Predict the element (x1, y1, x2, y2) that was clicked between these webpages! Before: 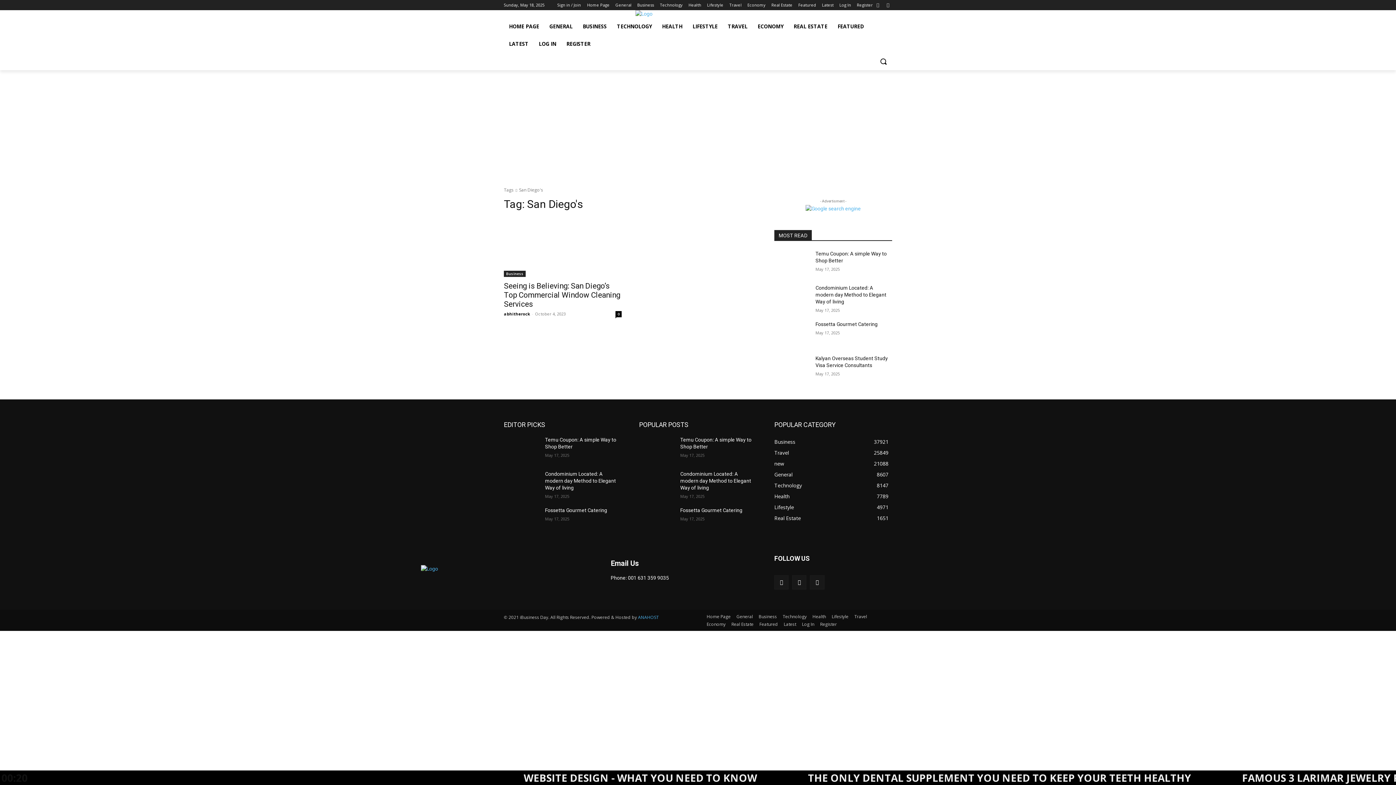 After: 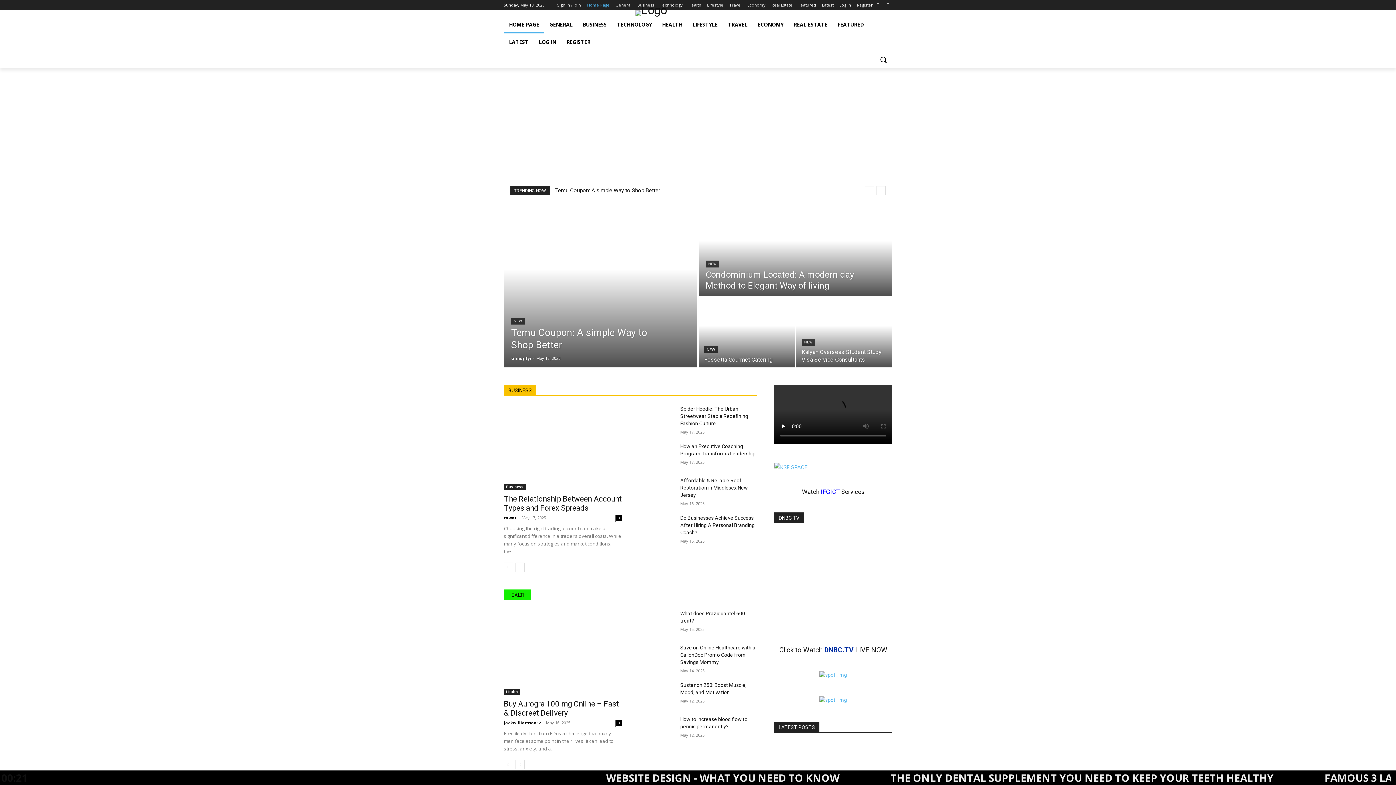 Action: bbox: (504, 10, 892, 17)